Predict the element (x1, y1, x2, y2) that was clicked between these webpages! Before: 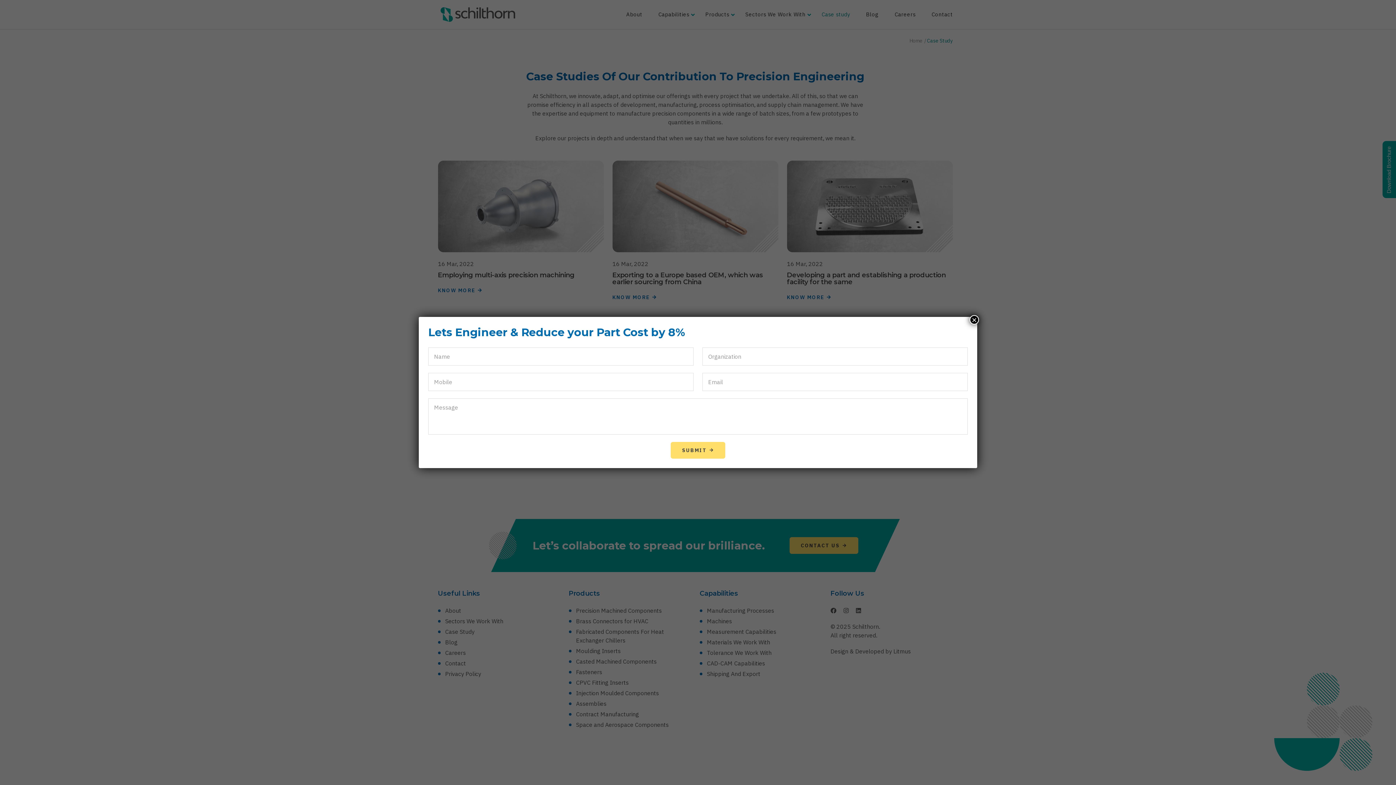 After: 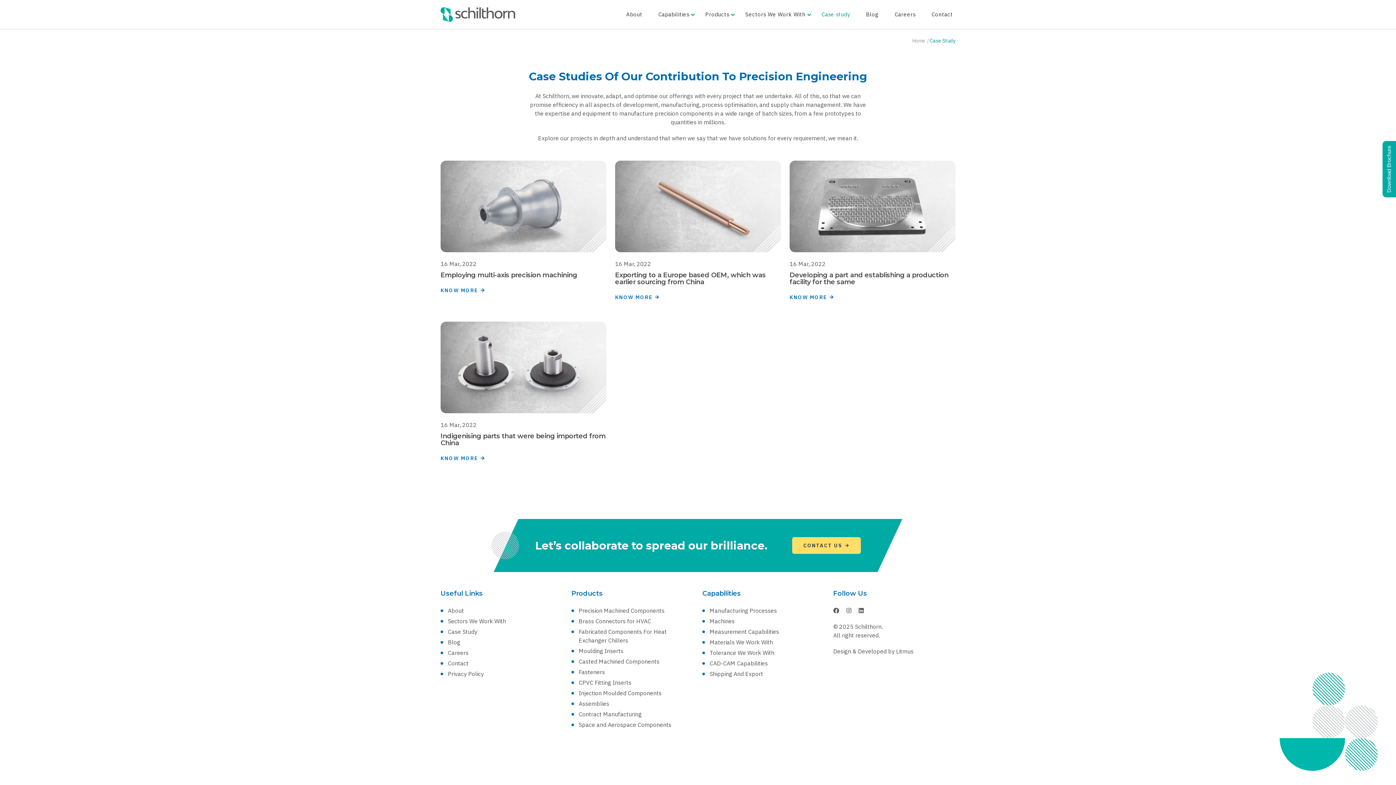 Action: bbox: (969, 315, 979, 324) label: Close